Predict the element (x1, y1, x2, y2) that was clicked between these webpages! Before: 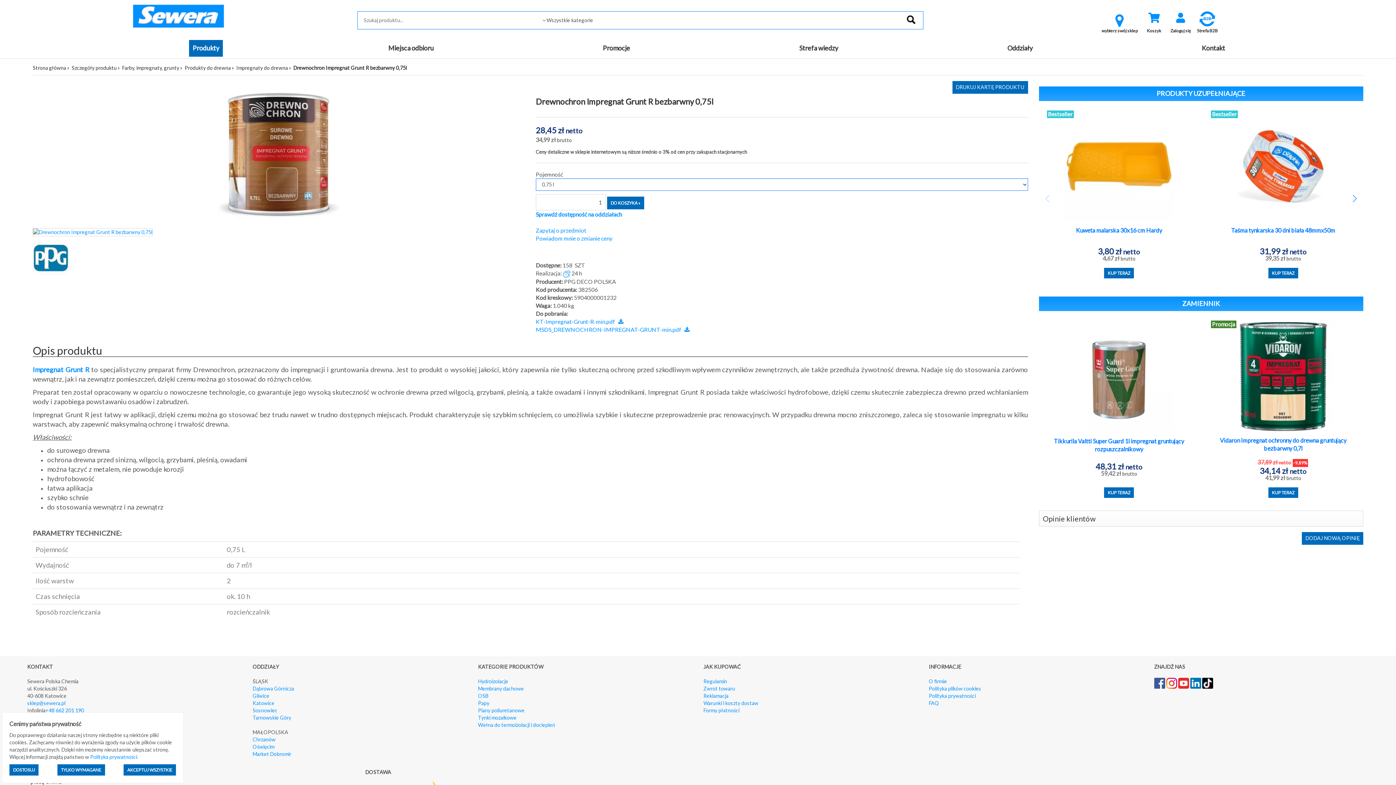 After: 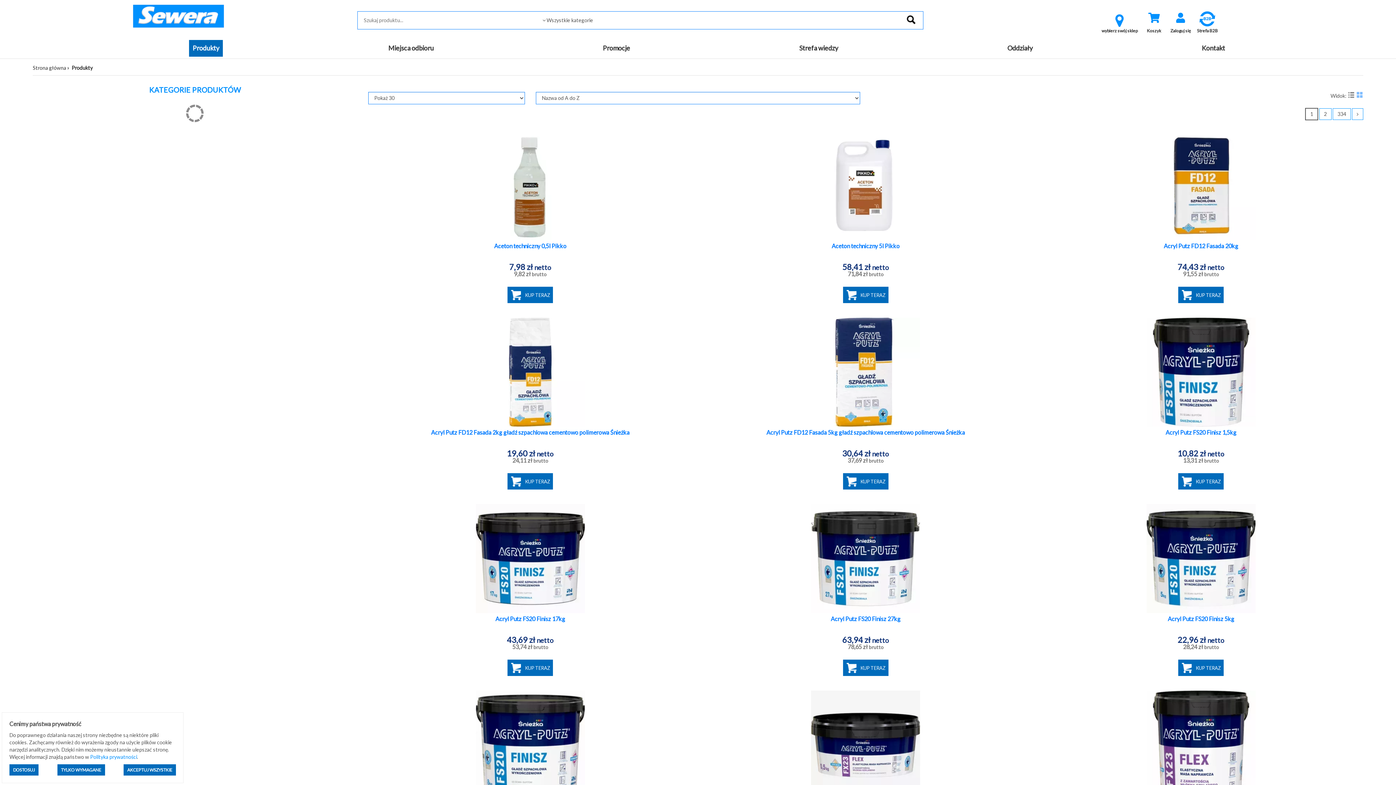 Action: bbox: (71, 64, 116, 70) label: Szczegóły produktu